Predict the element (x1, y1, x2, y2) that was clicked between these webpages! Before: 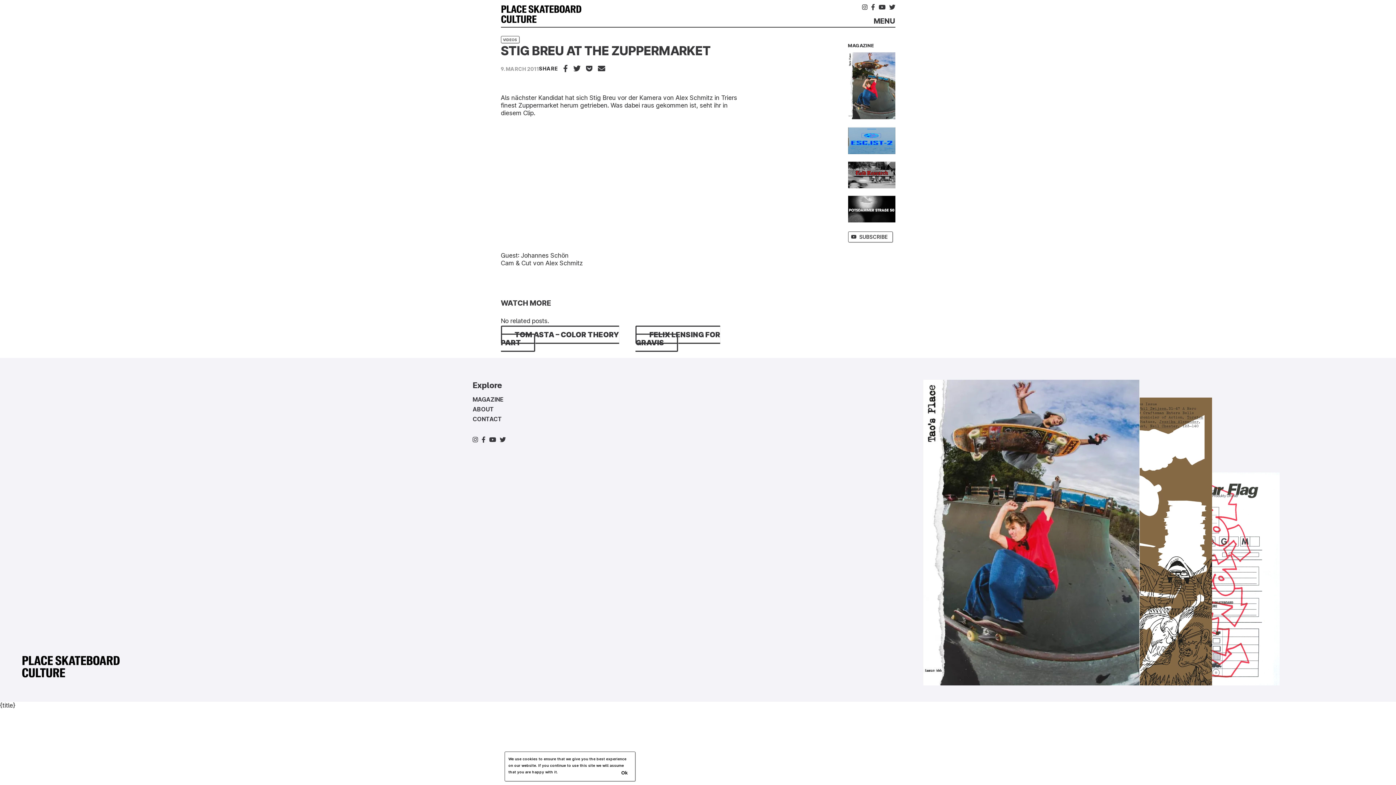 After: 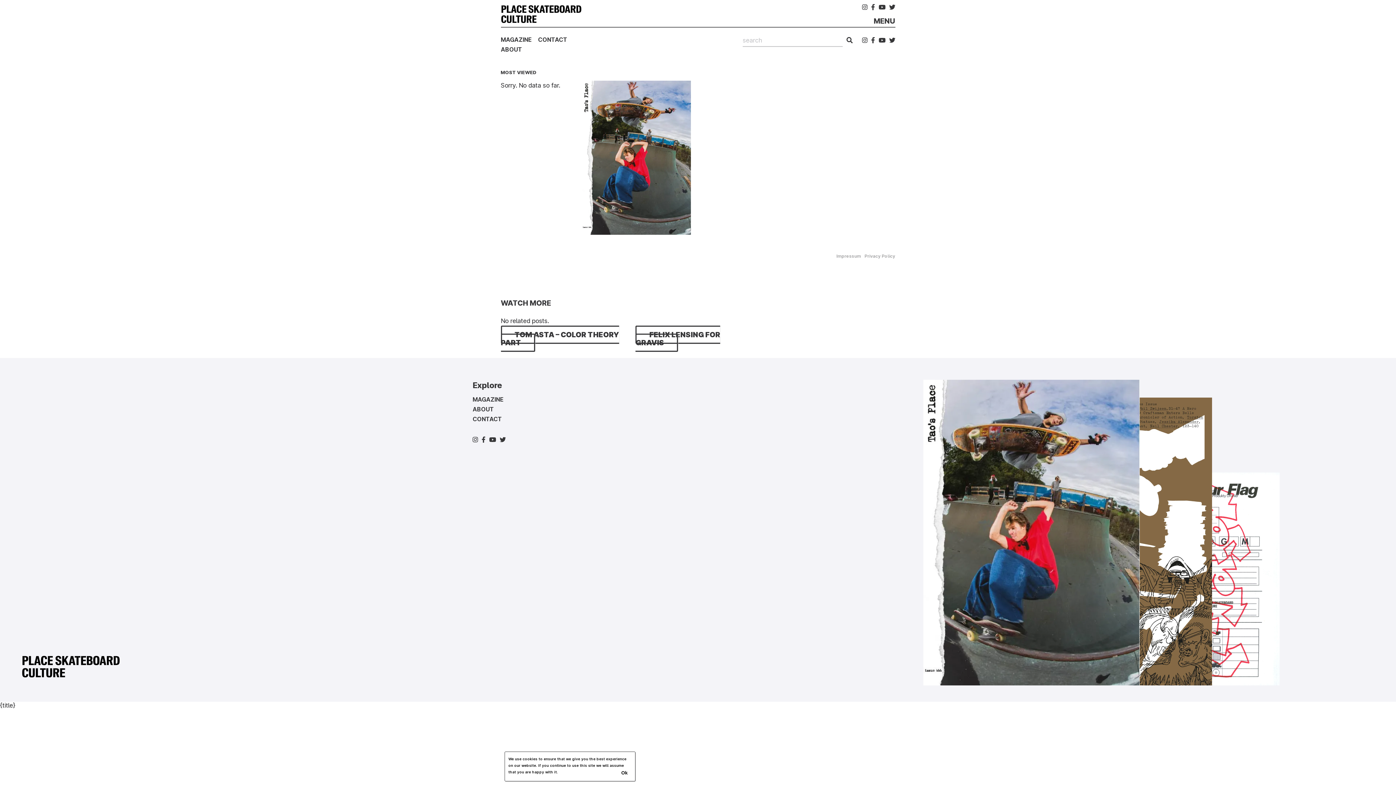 Action: label: MENU bbox: (873, 15, 895, 26)